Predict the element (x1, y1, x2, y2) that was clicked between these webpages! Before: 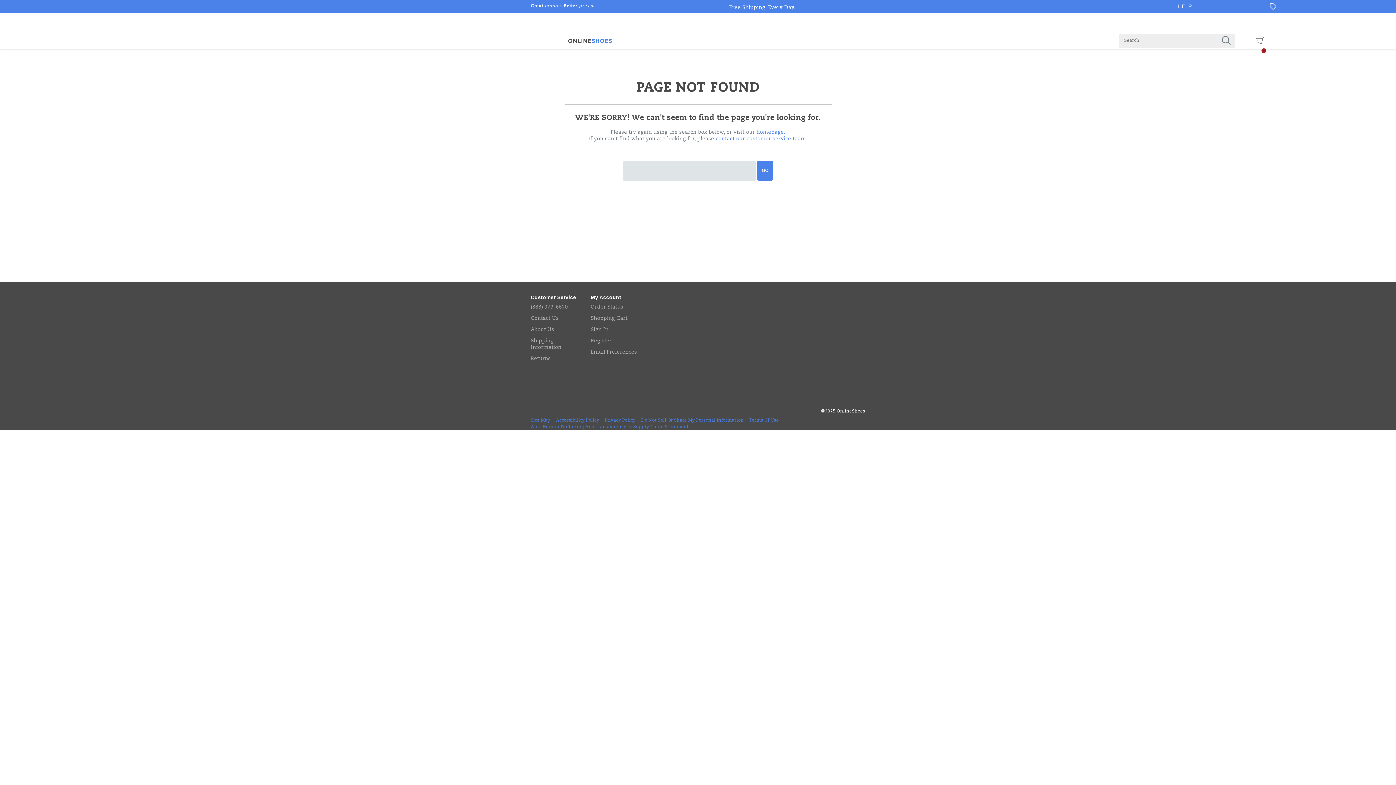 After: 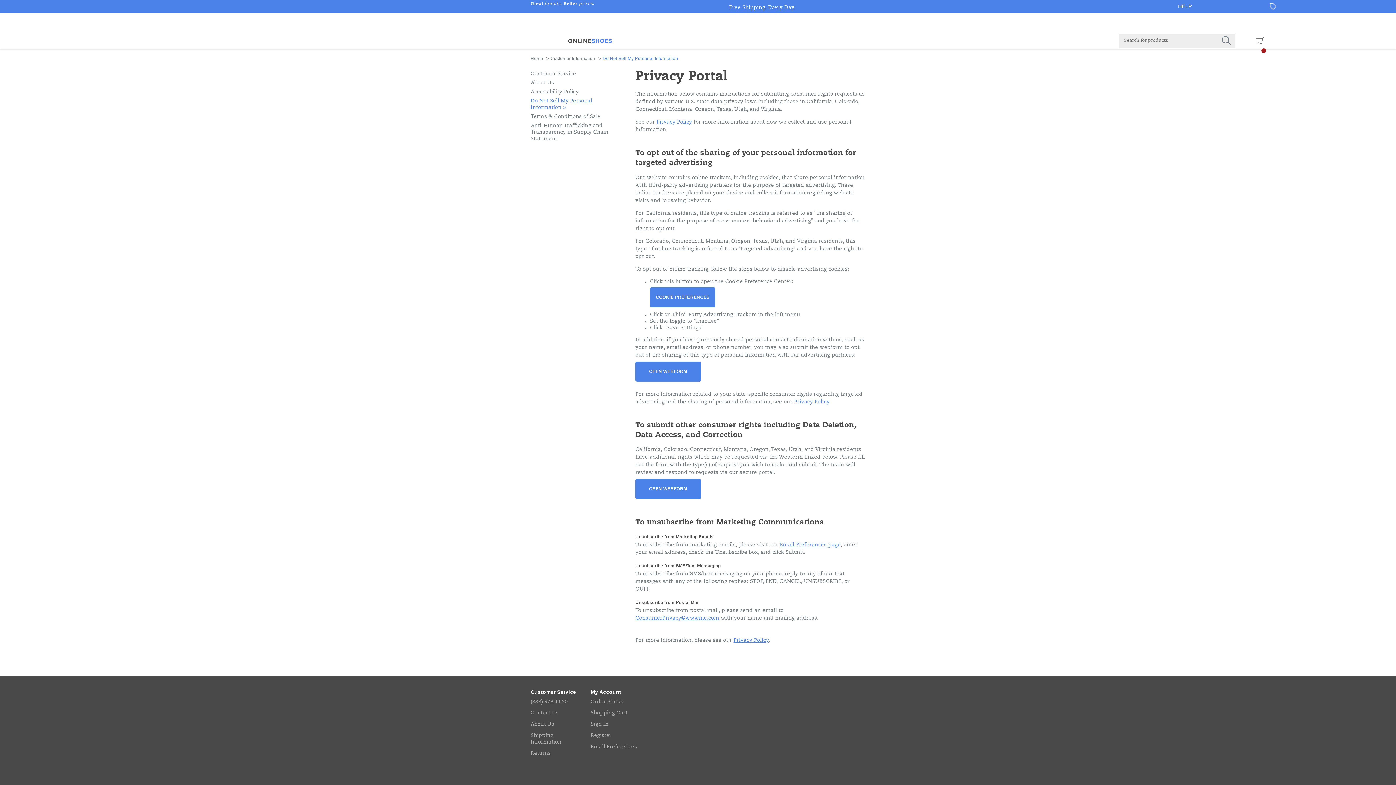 Action: label: Do Not Sell Or Share My Personal Information bbox: (641, 418, 743, 422)